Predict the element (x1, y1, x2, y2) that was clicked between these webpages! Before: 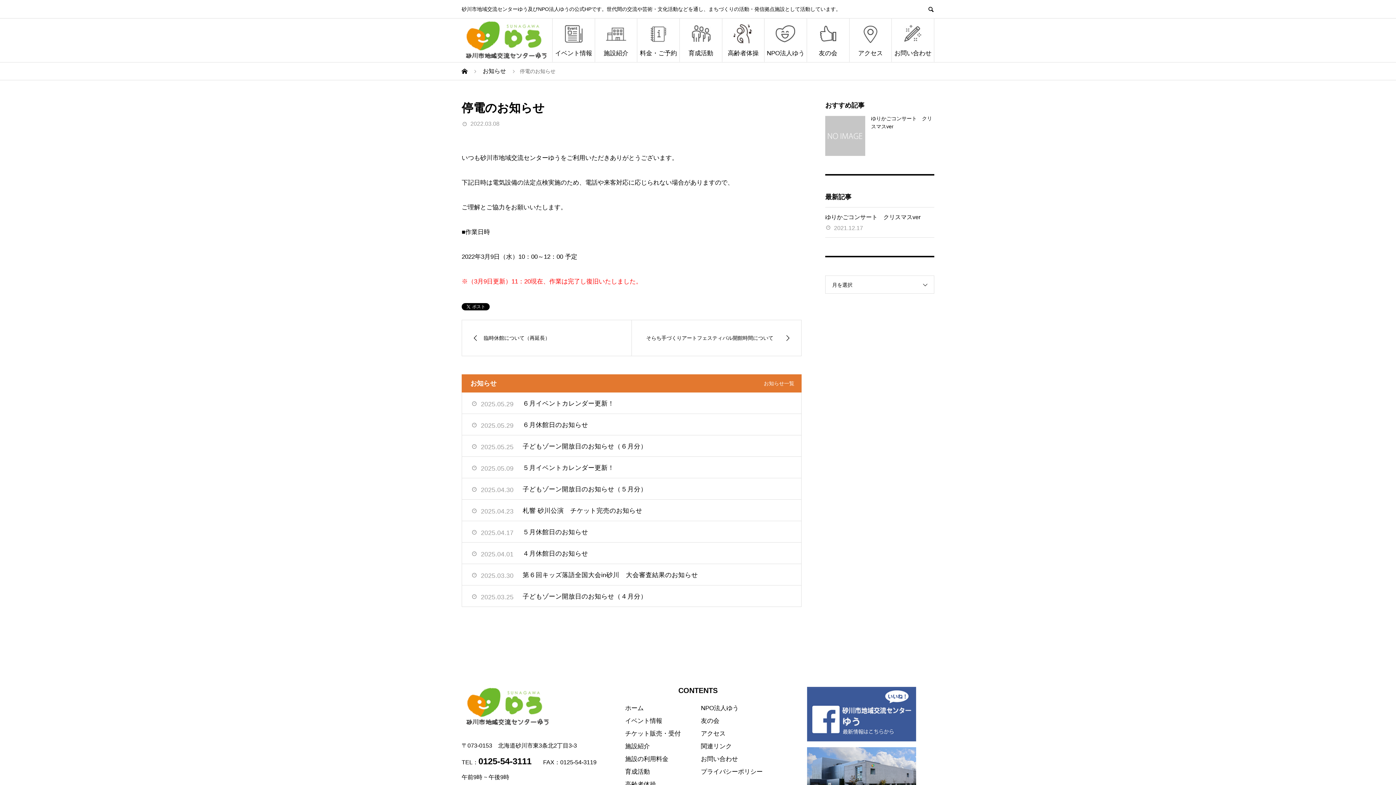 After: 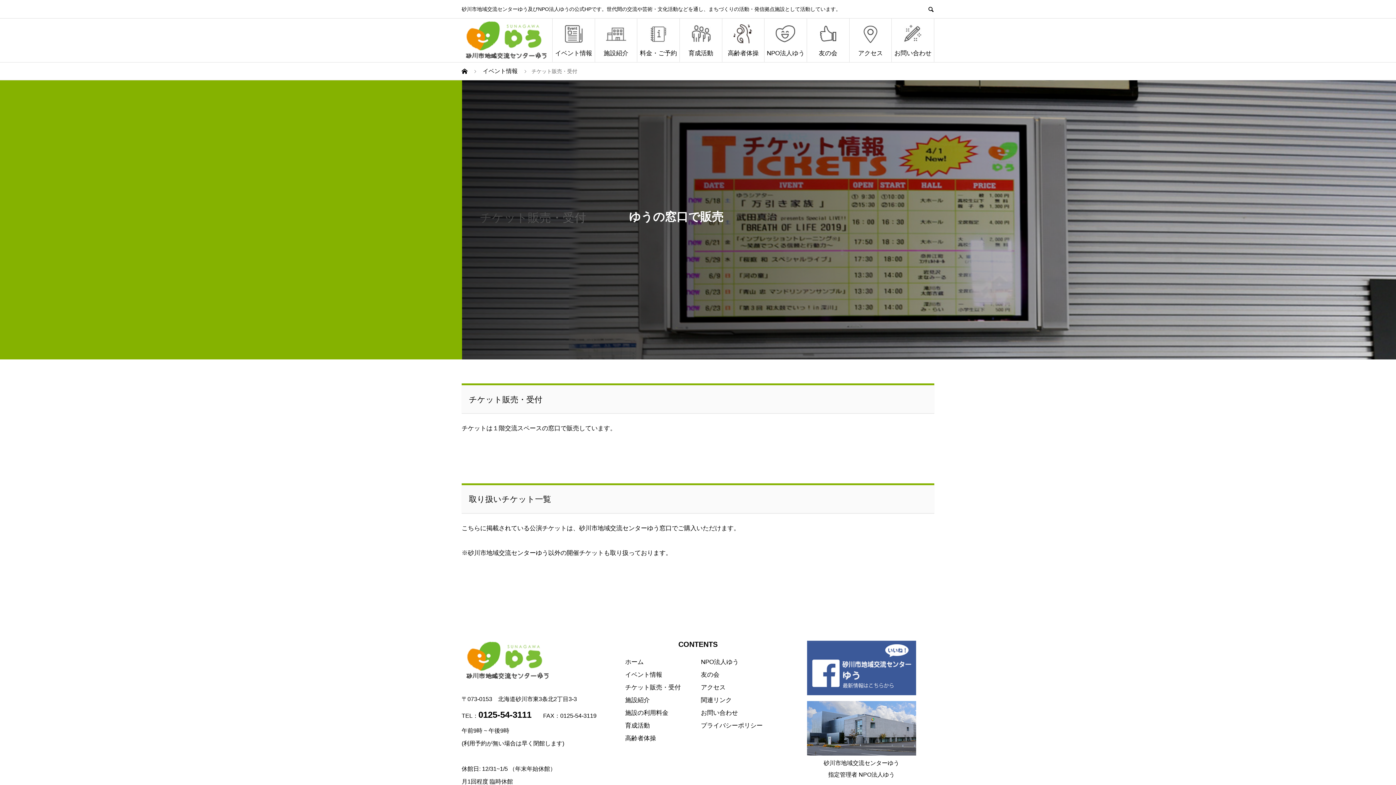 Action: label: チケット販売・受付 bbox: (625, 730, 680, 737)